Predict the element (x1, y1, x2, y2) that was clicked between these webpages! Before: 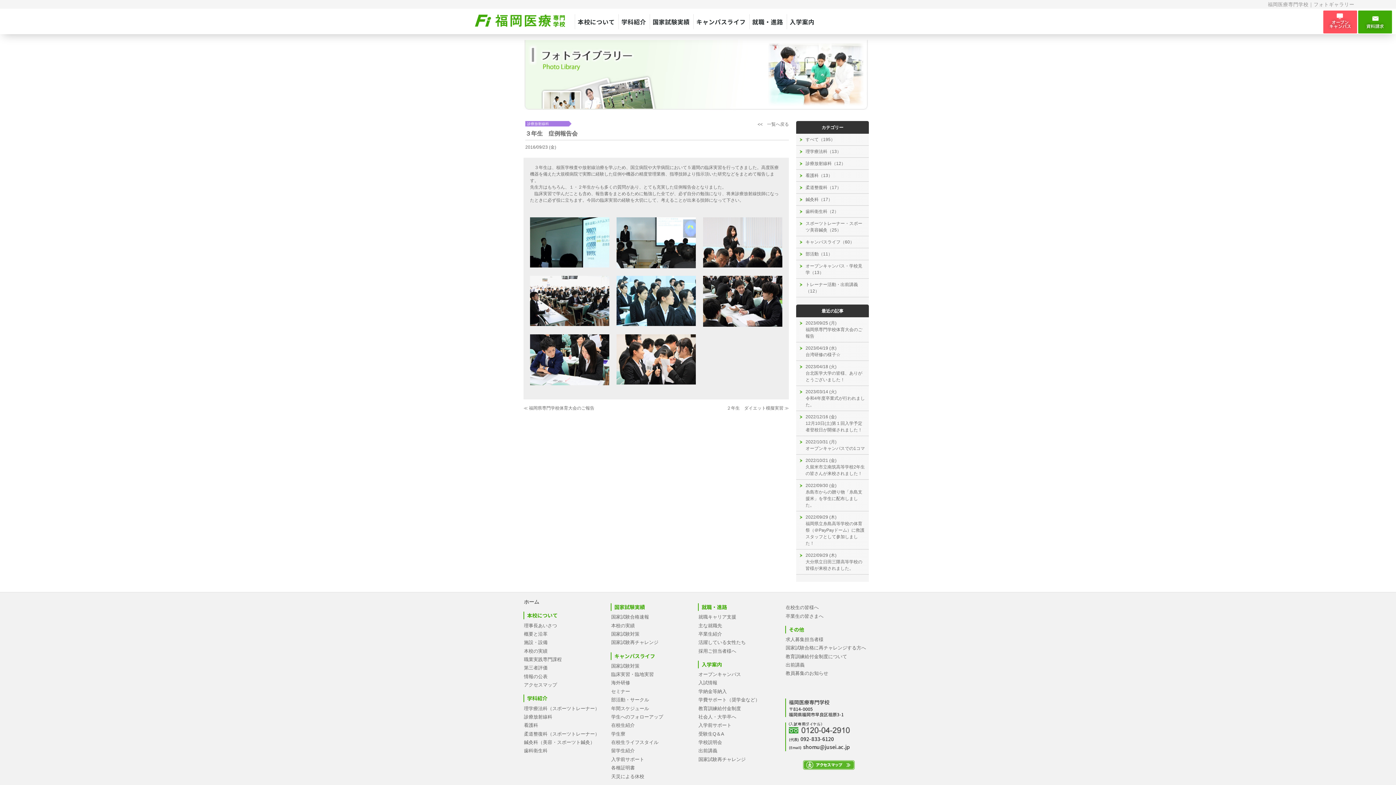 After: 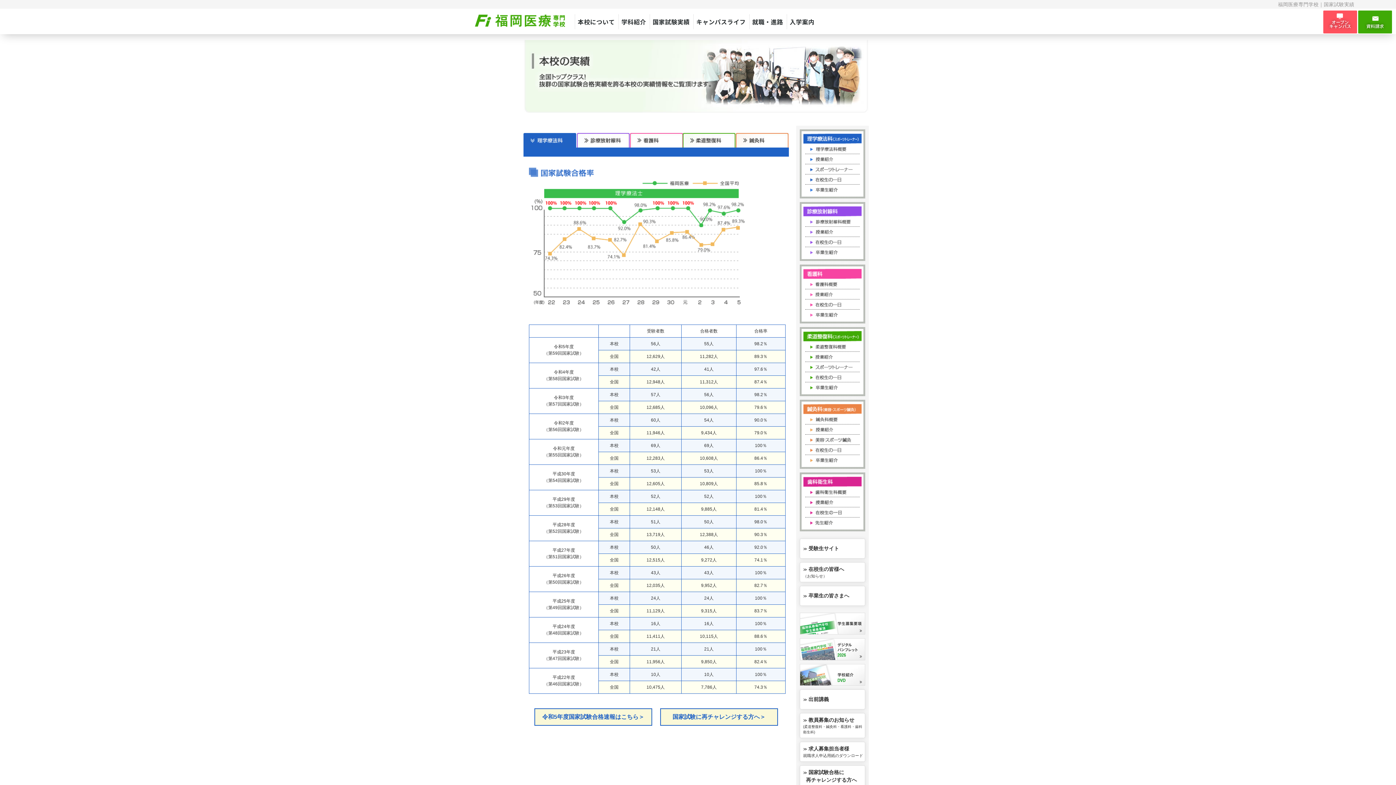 Action: label: 本校の実績 bbox: (524, 648, 547, 654)